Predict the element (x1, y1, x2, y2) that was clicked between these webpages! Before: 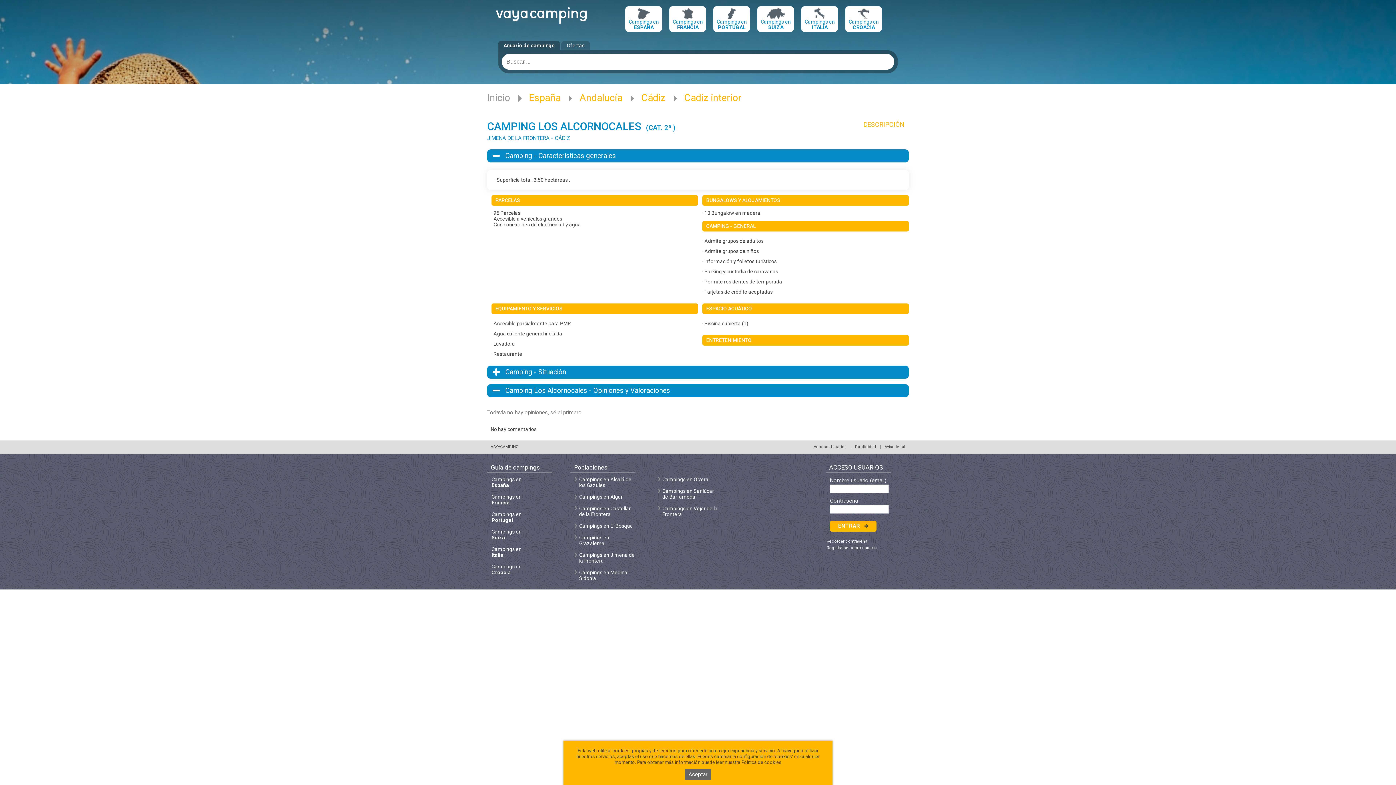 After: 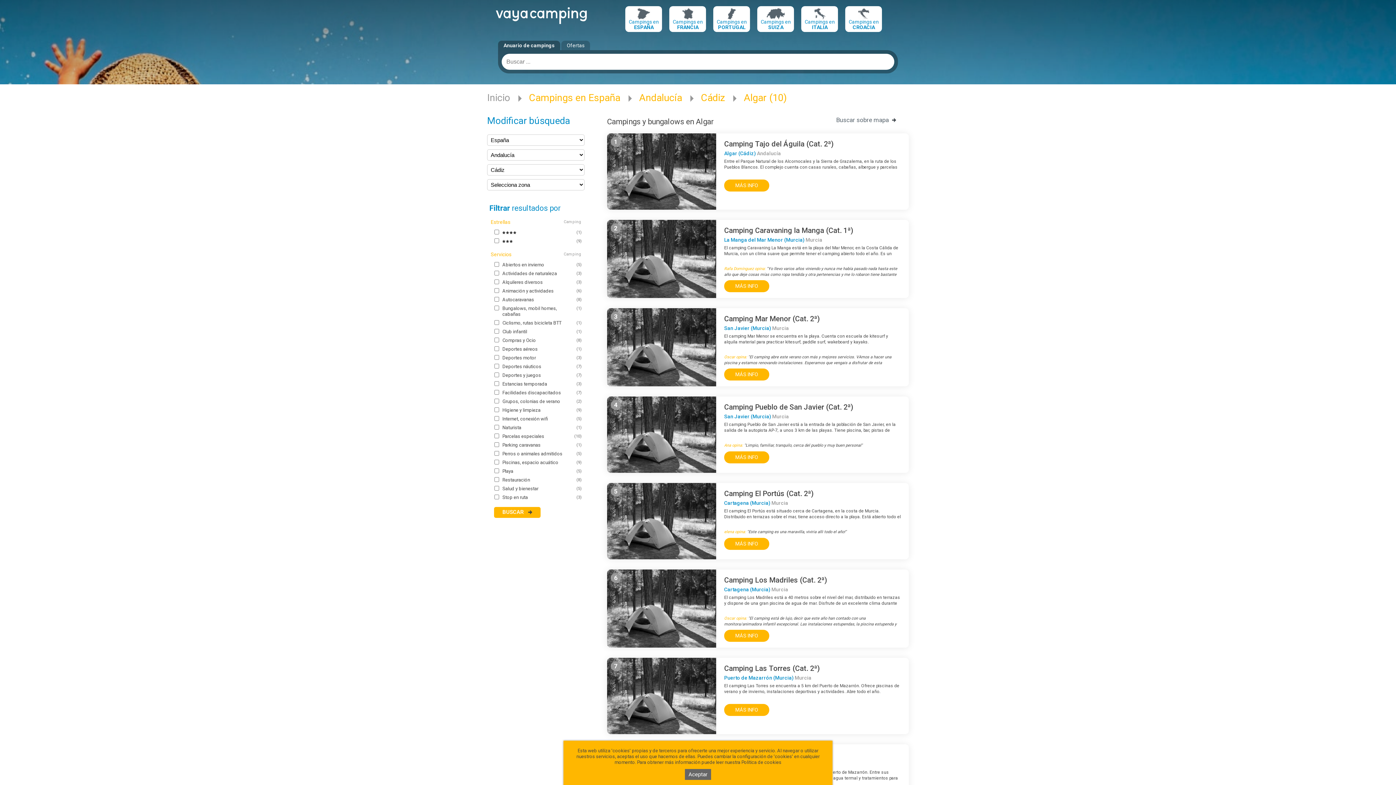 Action: bbox: (574, 494, 635, 500) label: Campings en Algar